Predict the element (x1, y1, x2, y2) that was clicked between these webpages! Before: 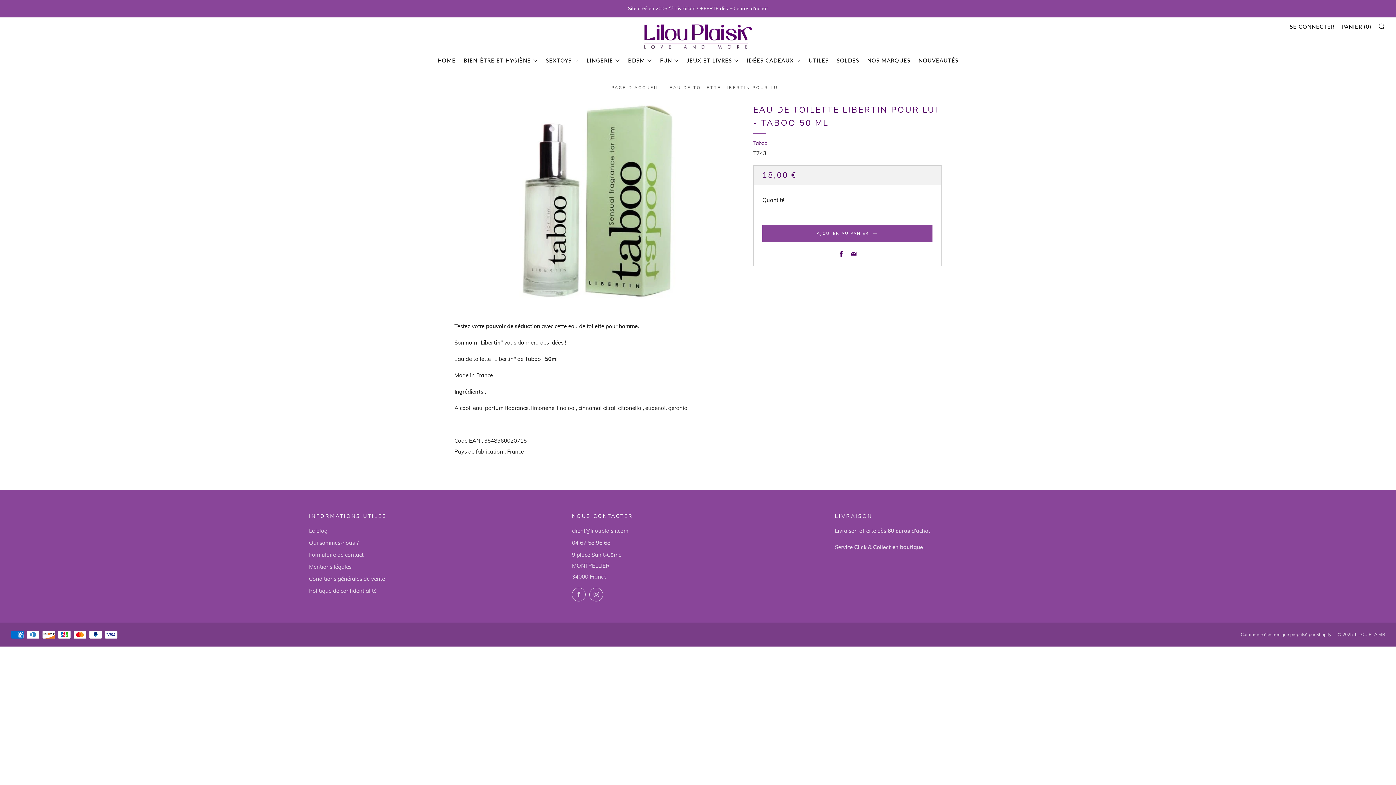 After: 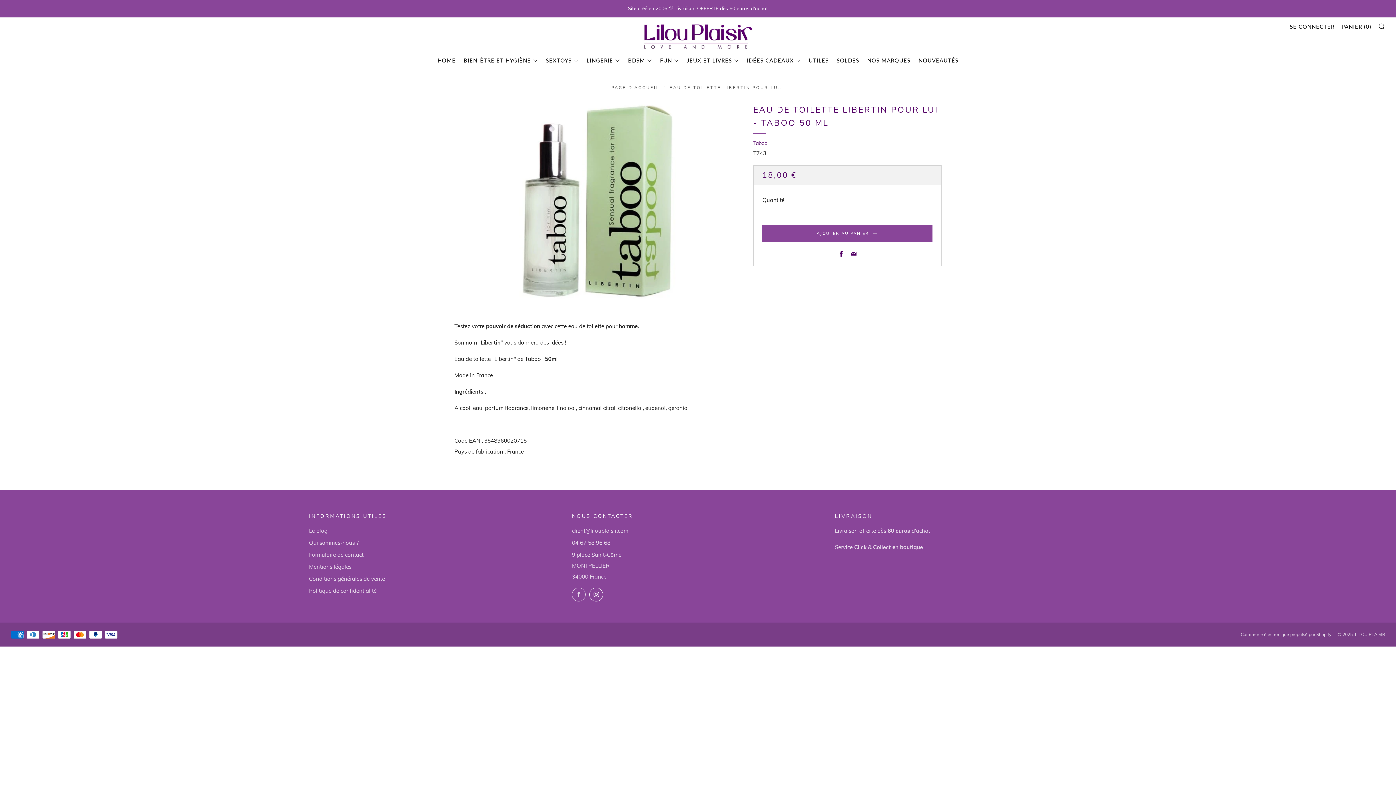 Action: label: 	
Instagram bbox: (589, 588, 603, 601)